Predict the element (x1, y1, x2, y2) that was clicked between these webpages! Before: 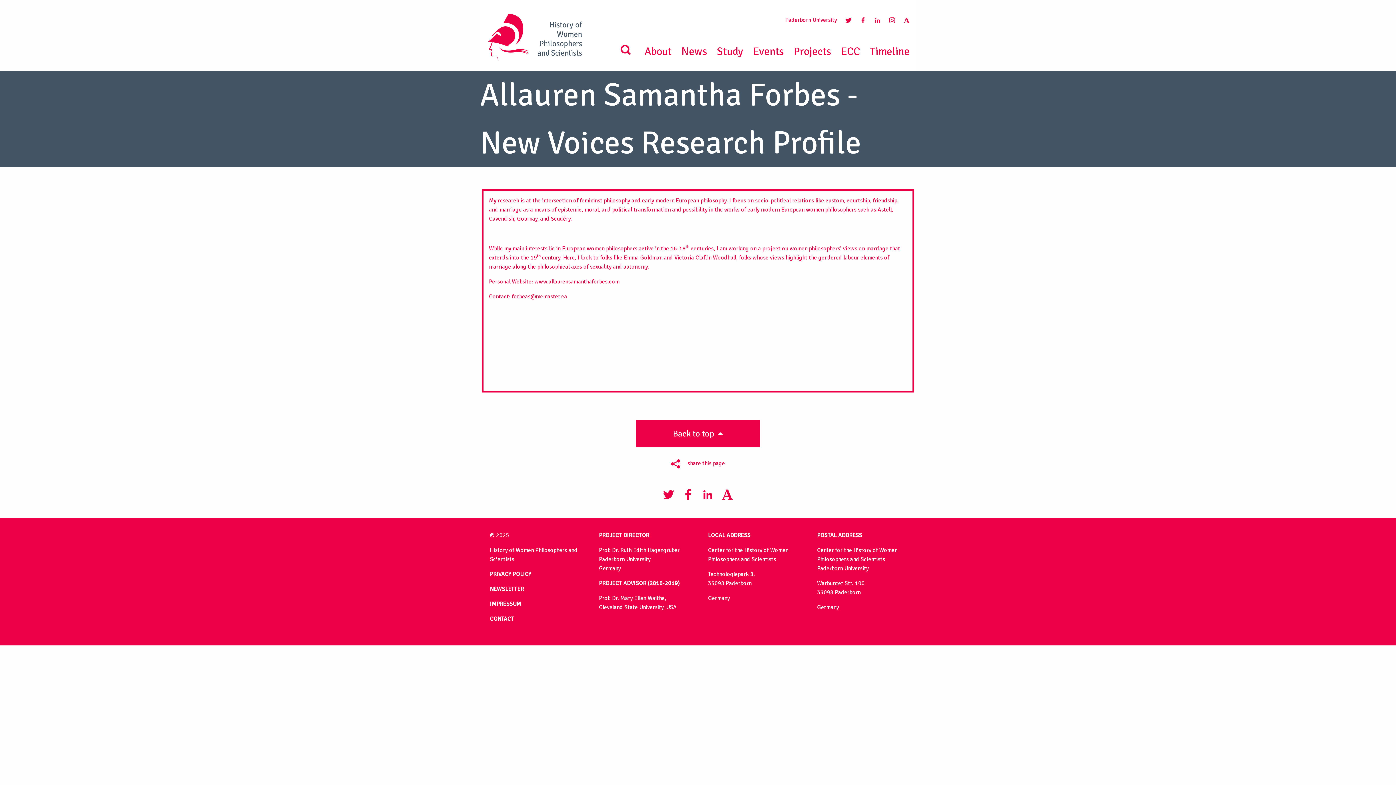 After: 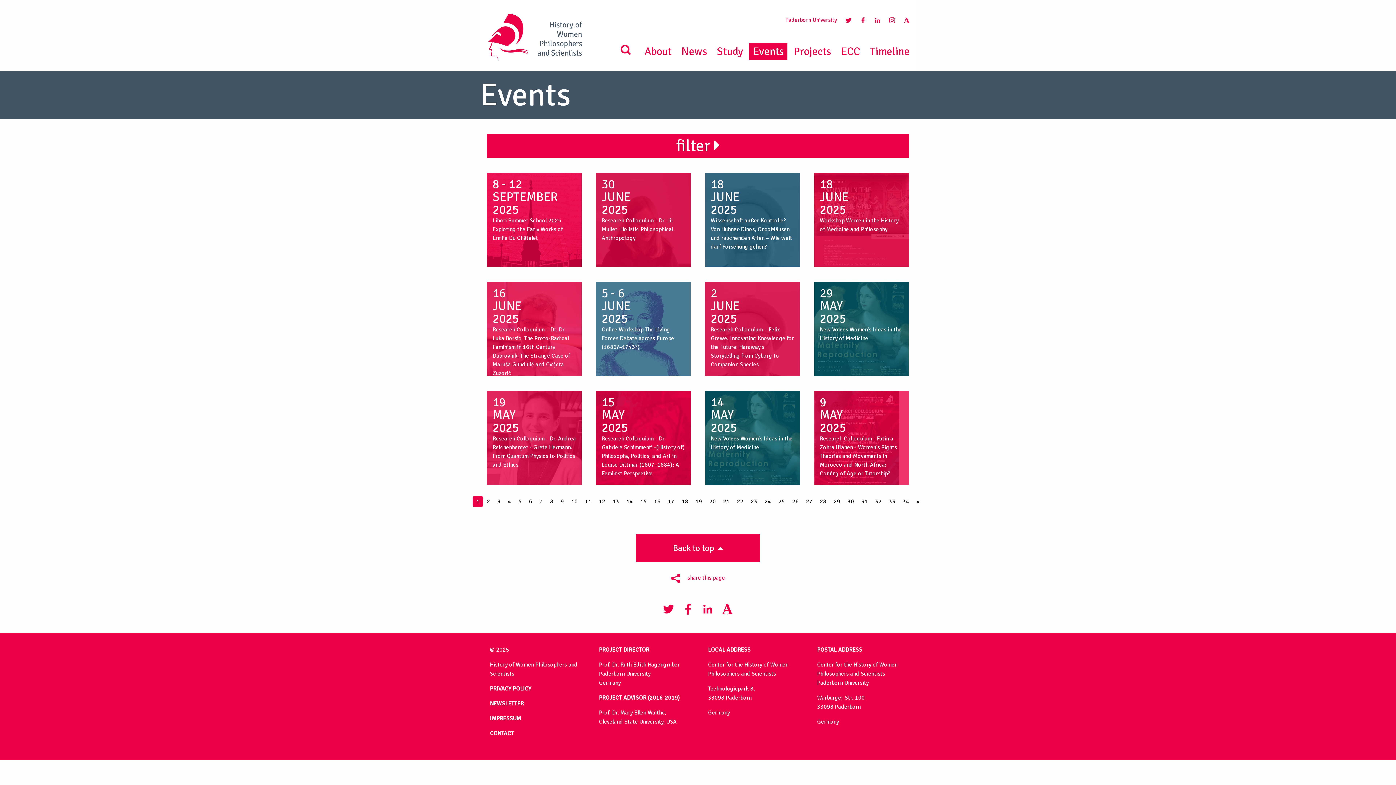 Action: label: Events bbox: (753, 44, 784, 58)